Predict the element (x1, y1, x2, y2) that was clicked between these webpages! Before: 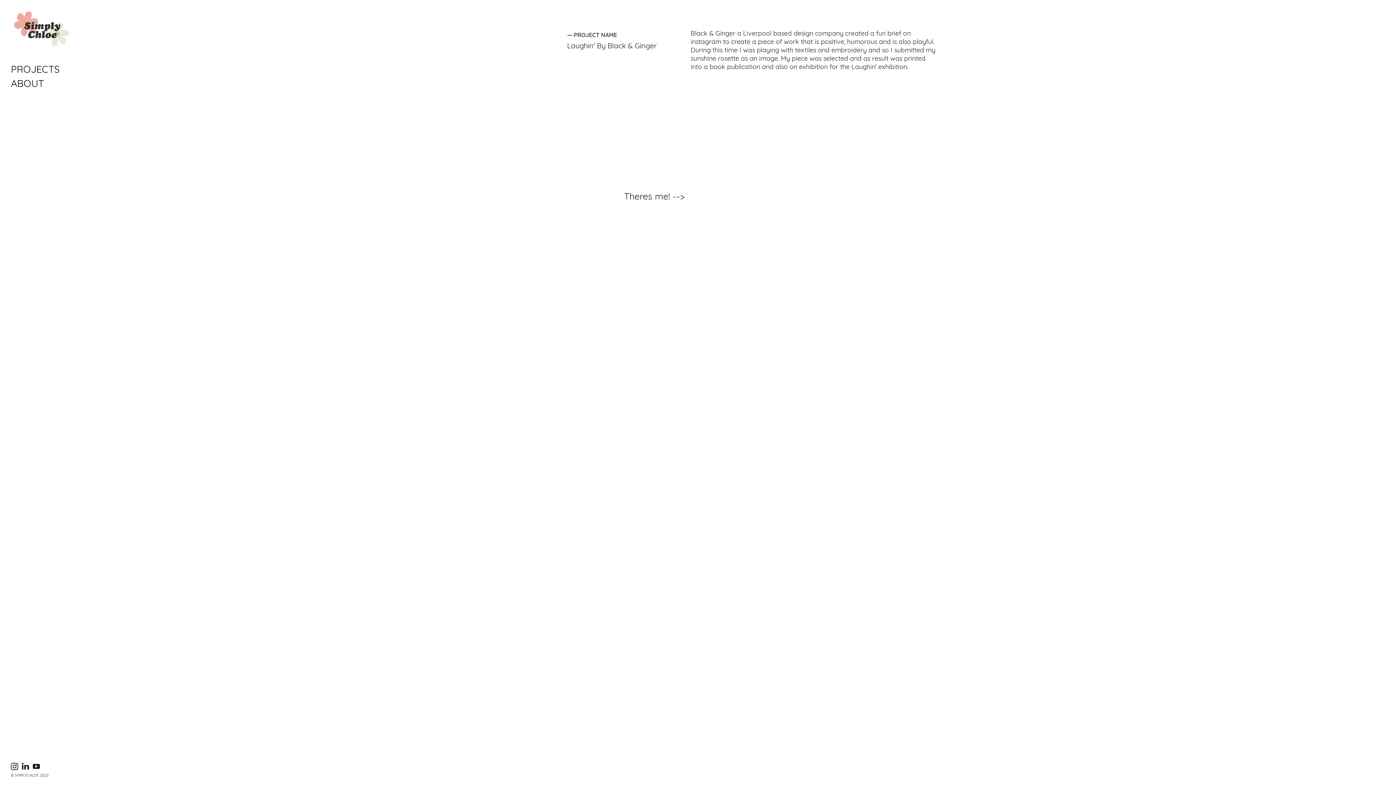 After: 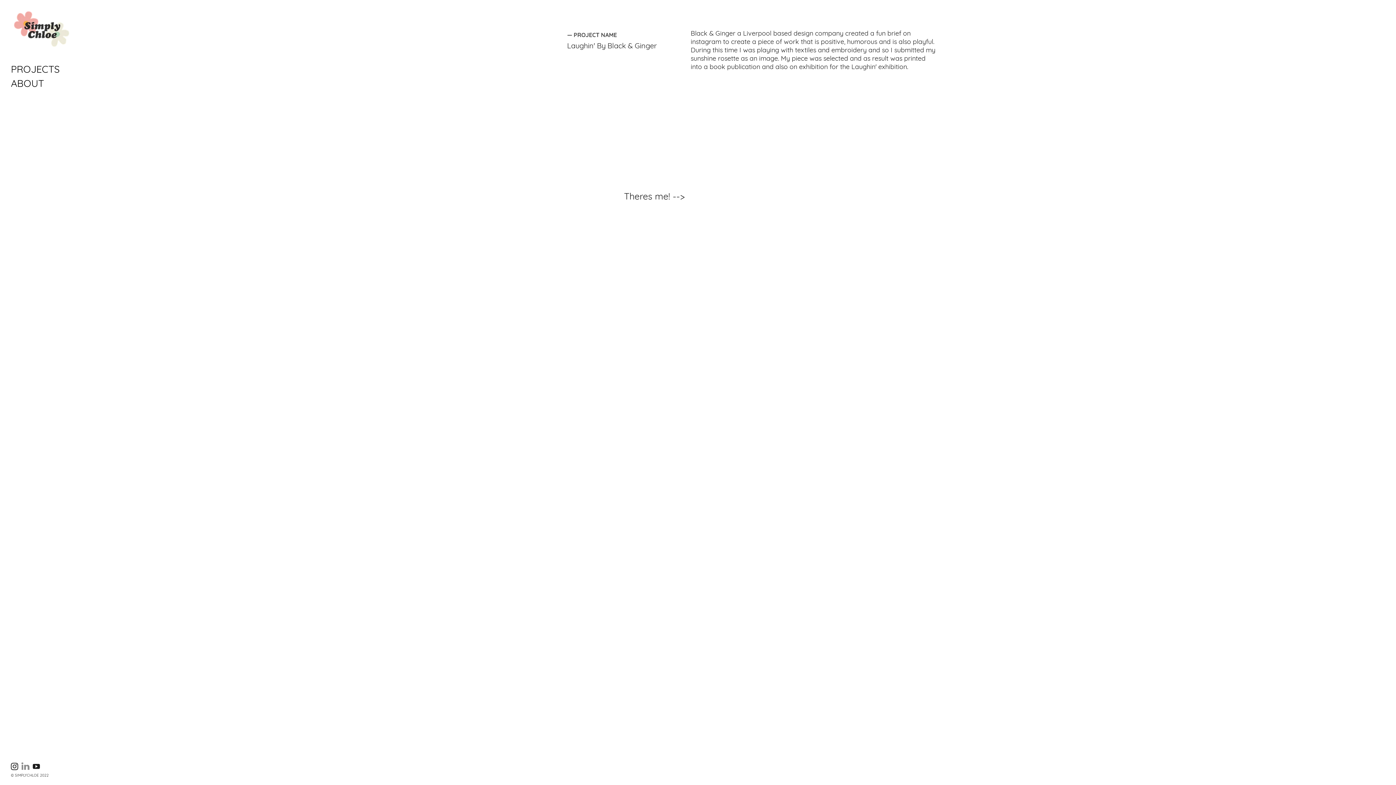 Action: bbox: (21, 763, 29, 770)